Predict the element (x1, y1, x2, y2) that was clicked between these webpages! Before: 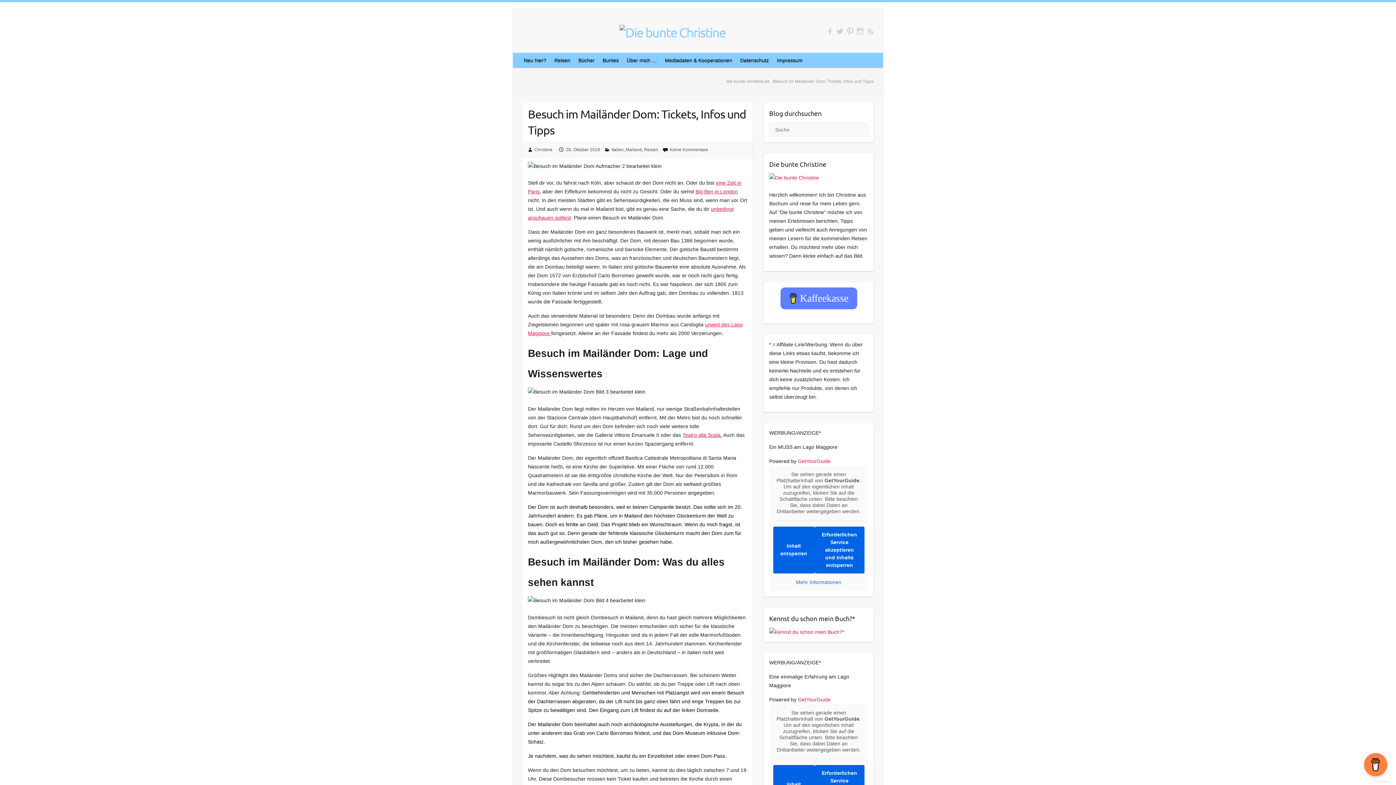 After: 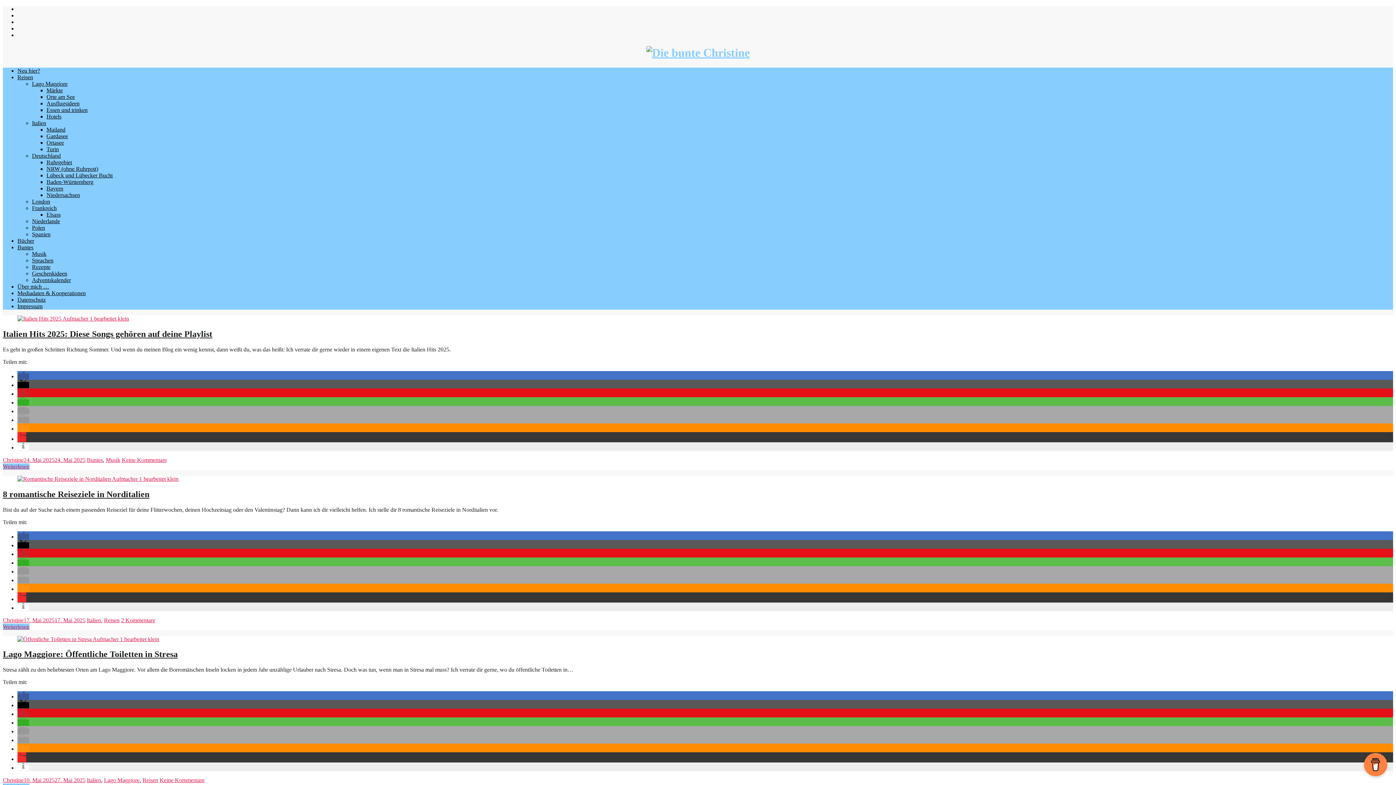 Action: label: Christine bbox: (534, 147, 552, 152)